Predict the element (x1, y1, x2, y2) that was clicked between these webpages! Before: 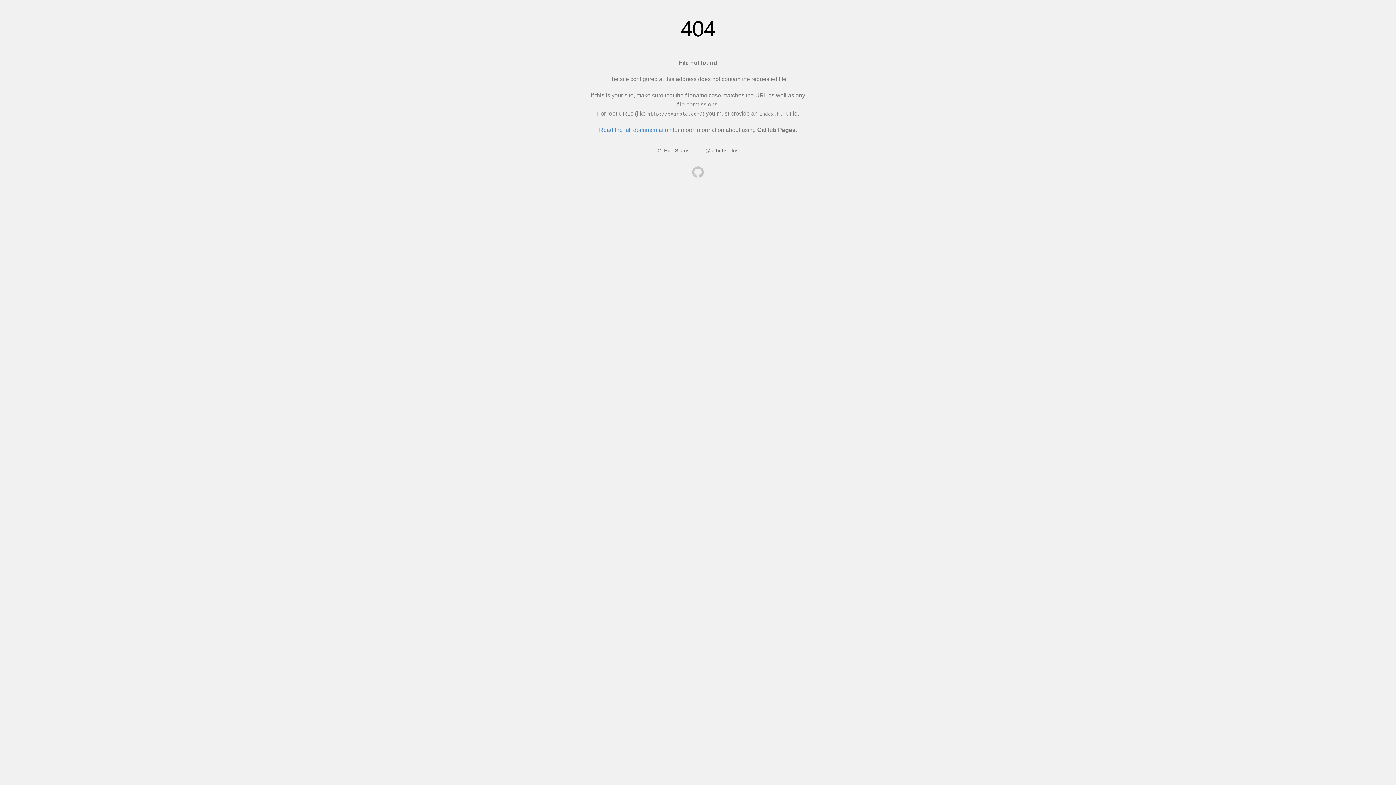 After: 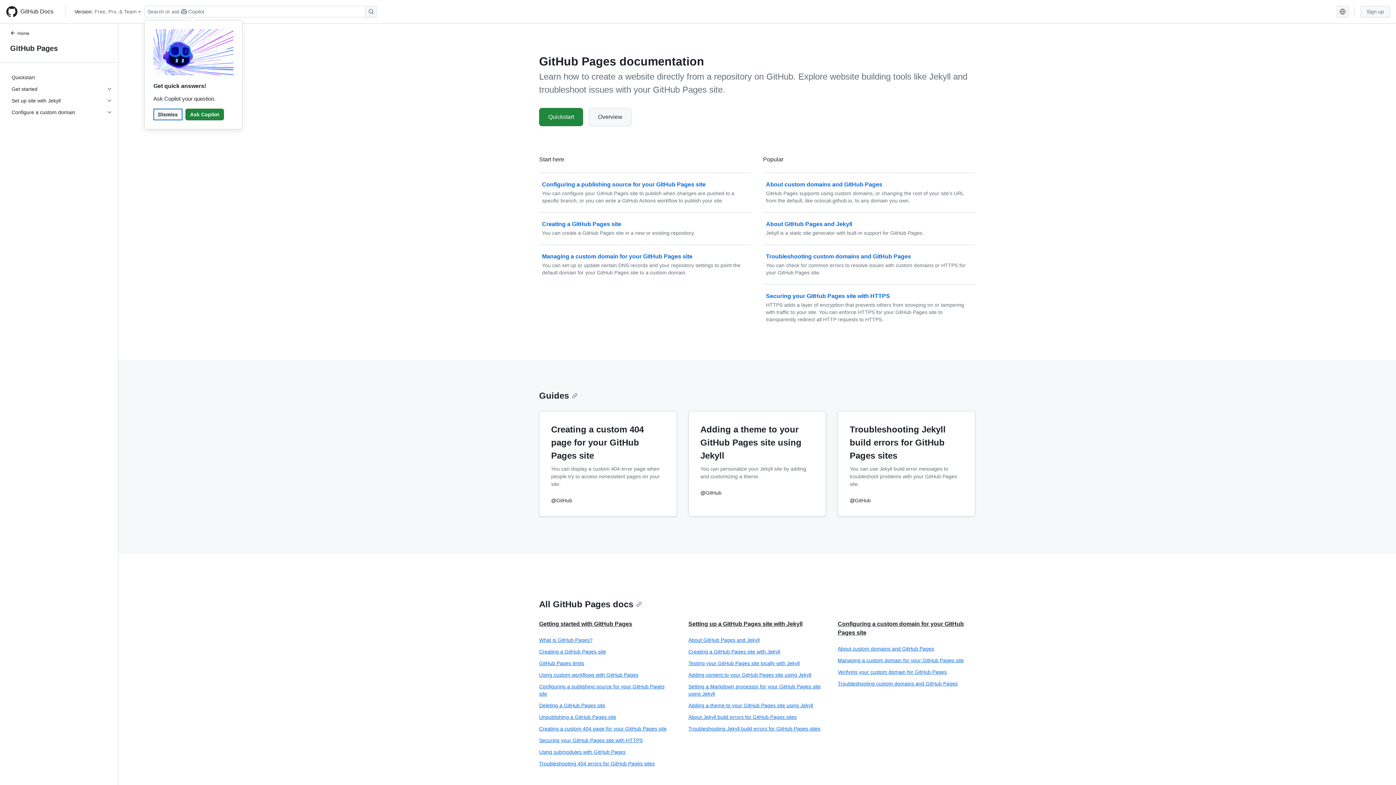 Action: label: Read the full documentation bbox: (599, 126, 671, 133)